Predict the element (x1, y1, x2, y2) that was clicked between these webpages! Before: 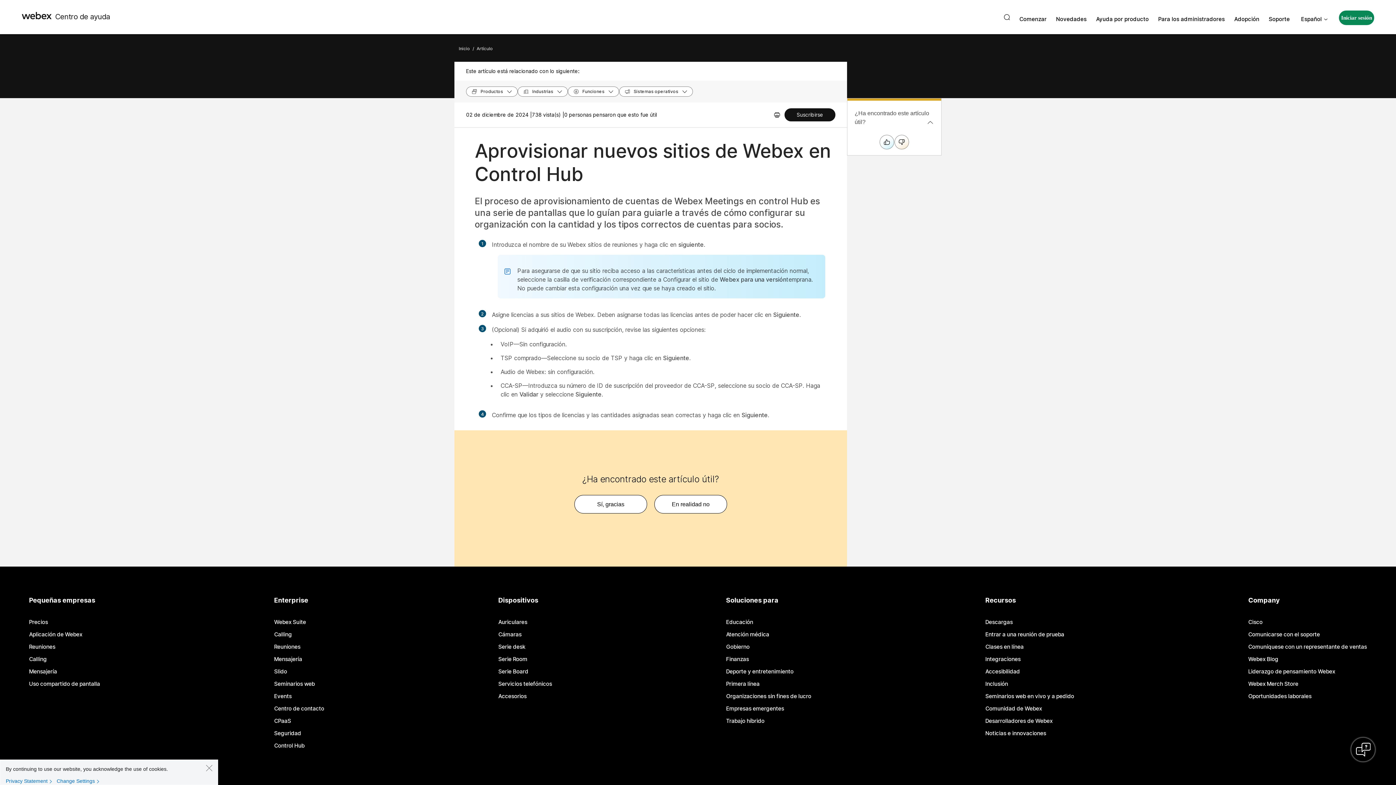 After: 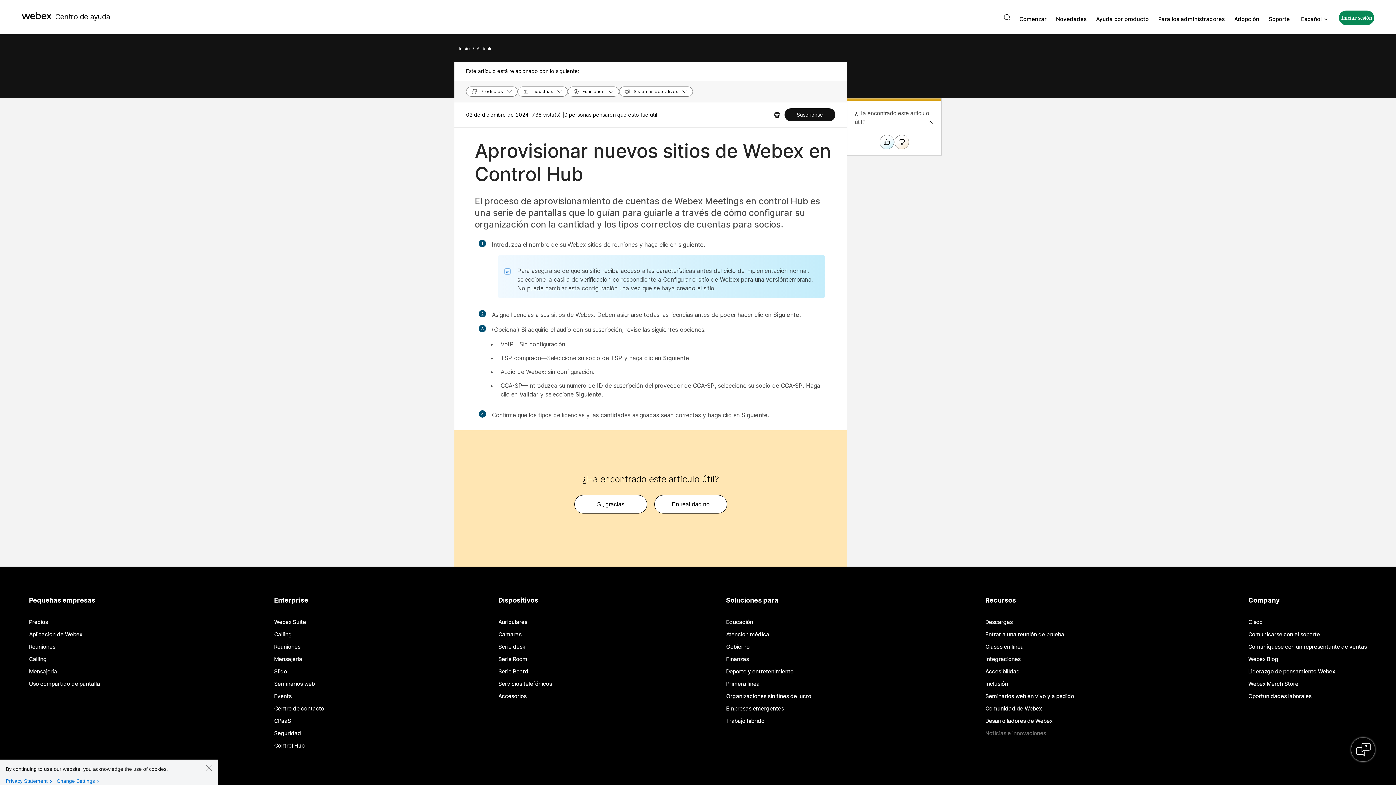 Action: label: Noticias e innovaciones bbox: (985, 731, 1046, 736)